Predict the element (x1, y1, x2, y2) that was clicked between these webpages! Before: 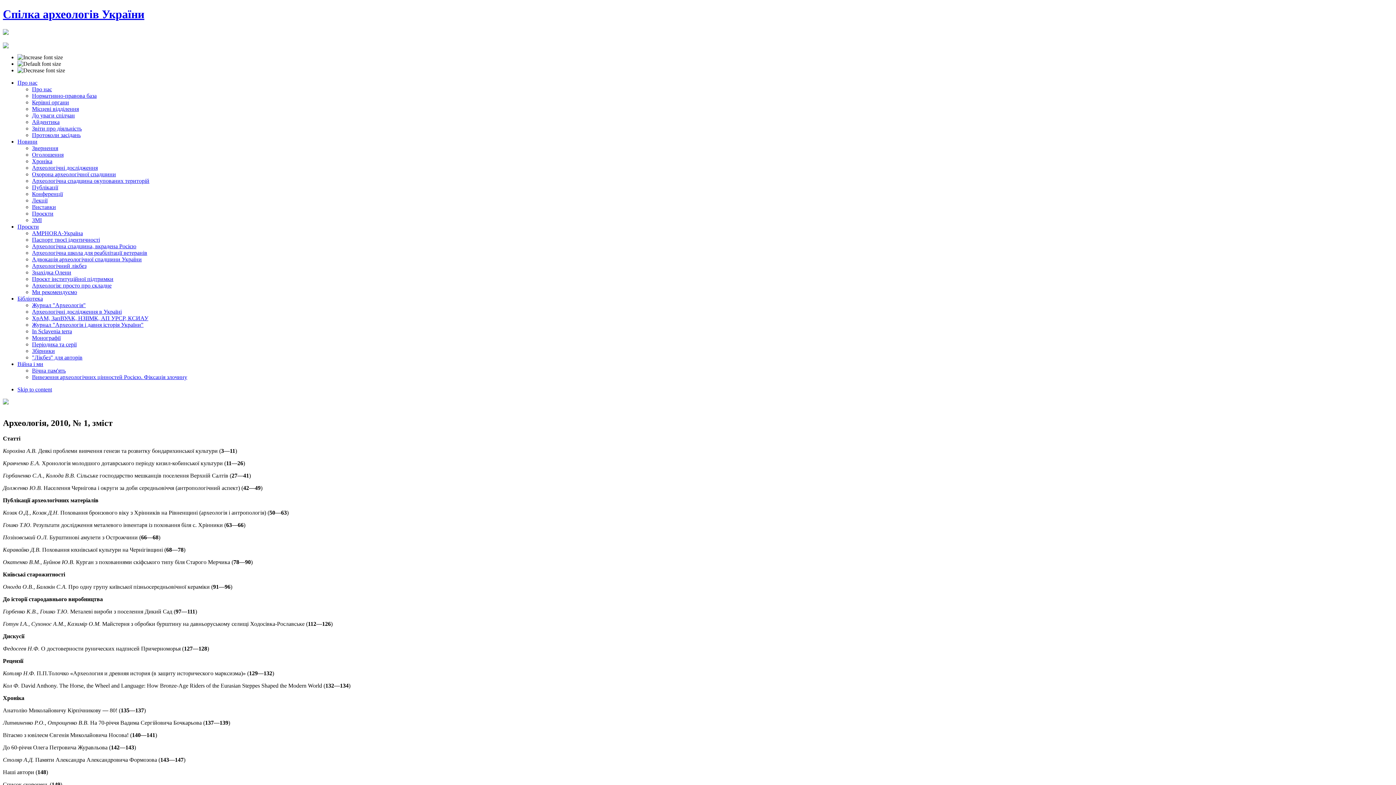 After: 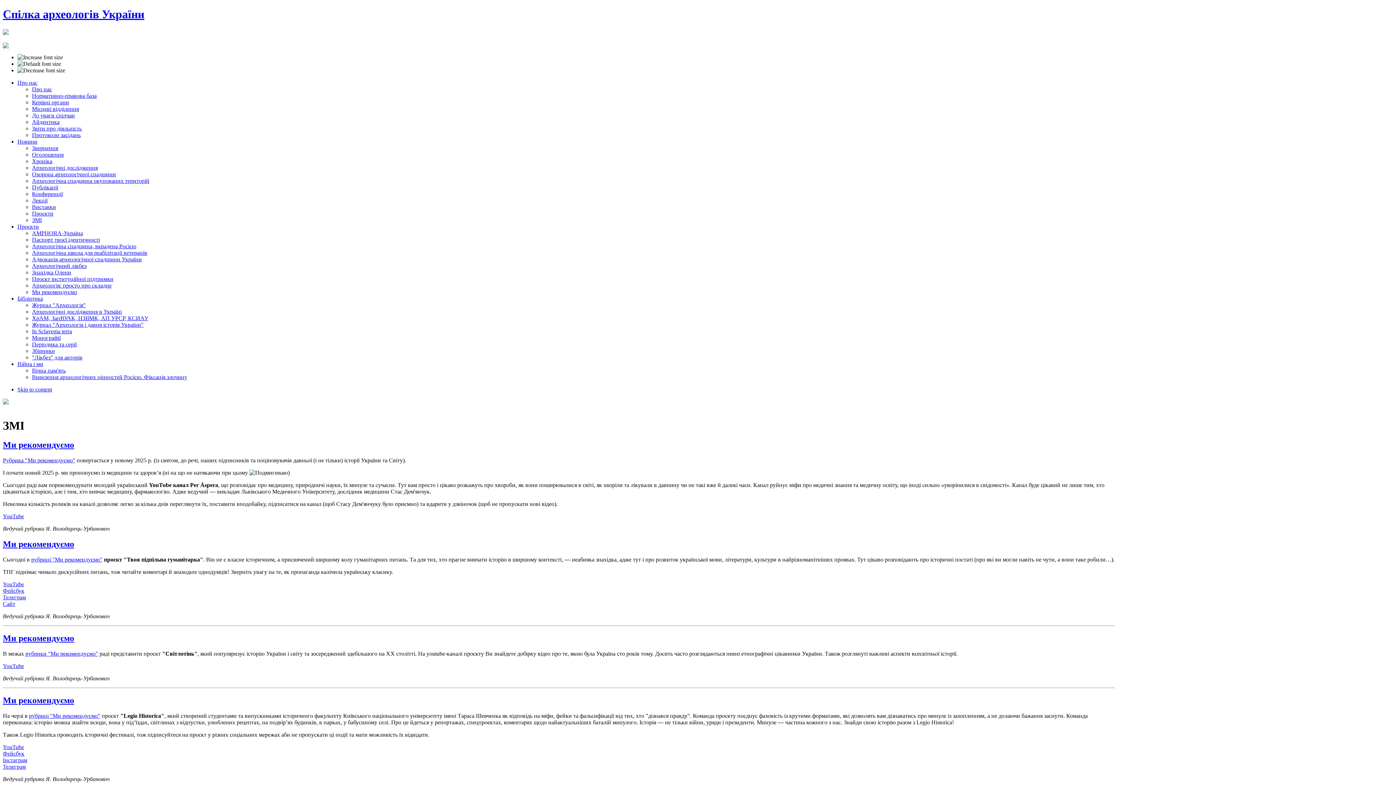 Action: bbox: (32, 217, 41, 223) label: ЗМІ